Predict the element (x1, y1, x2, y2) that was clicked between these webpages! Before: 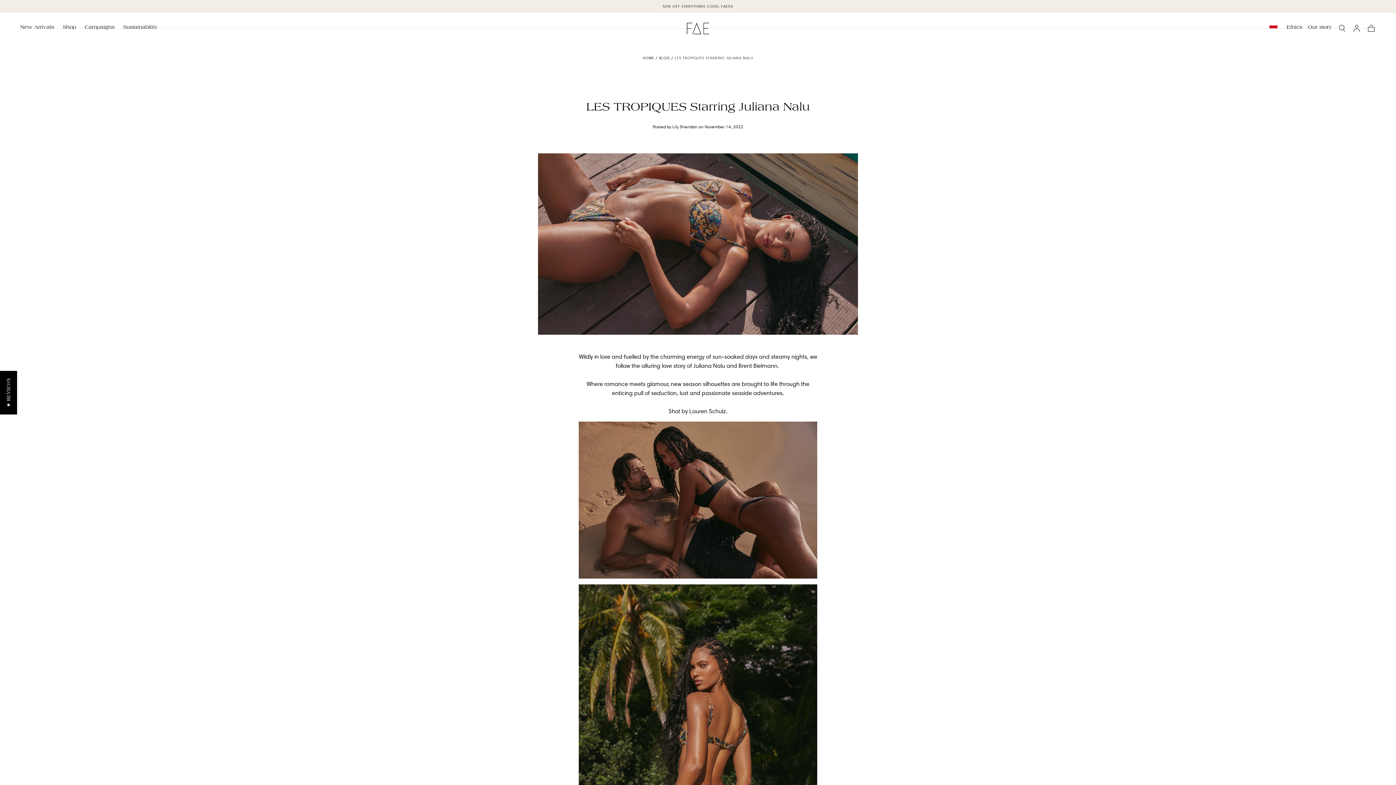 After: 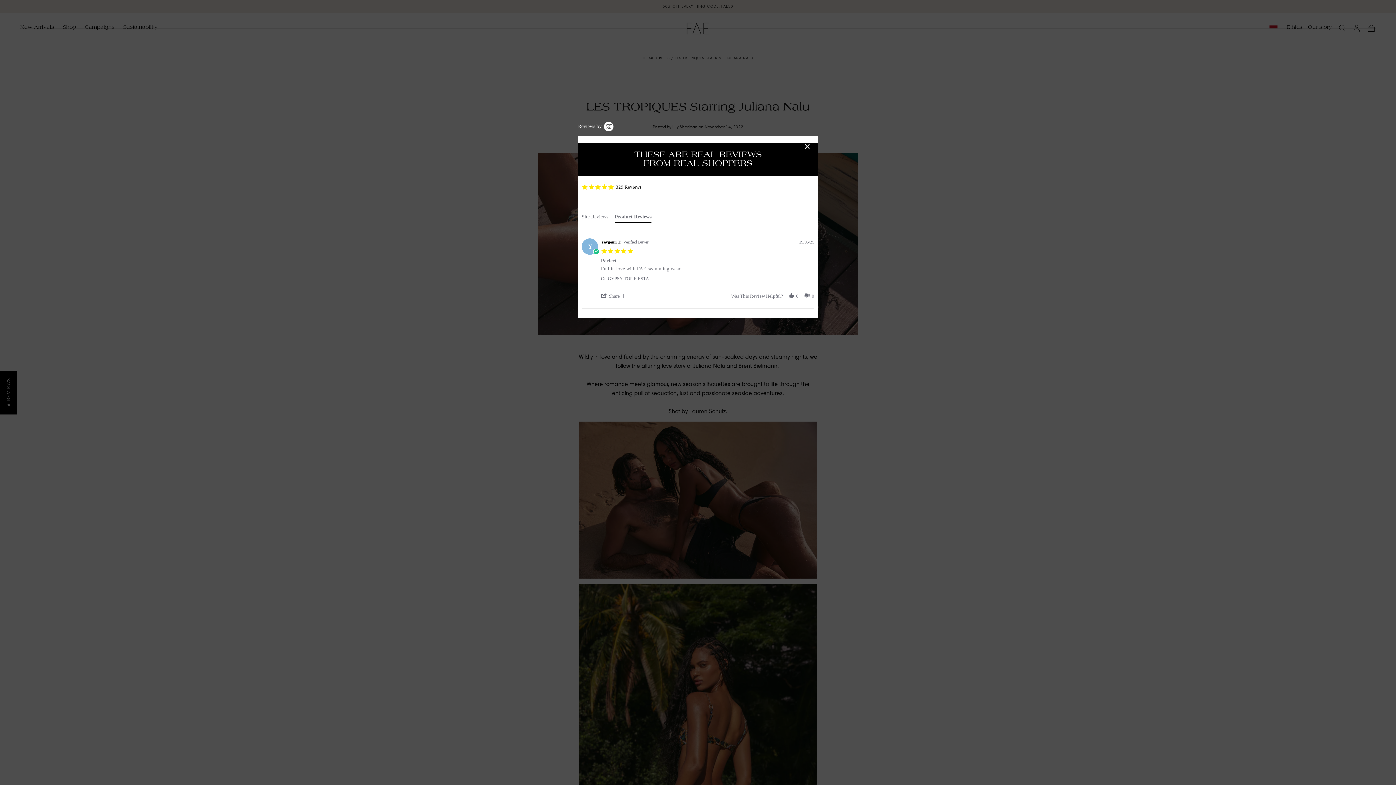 Action: label: ★ REVIEWS bbox: (0, 370, 17, 414)